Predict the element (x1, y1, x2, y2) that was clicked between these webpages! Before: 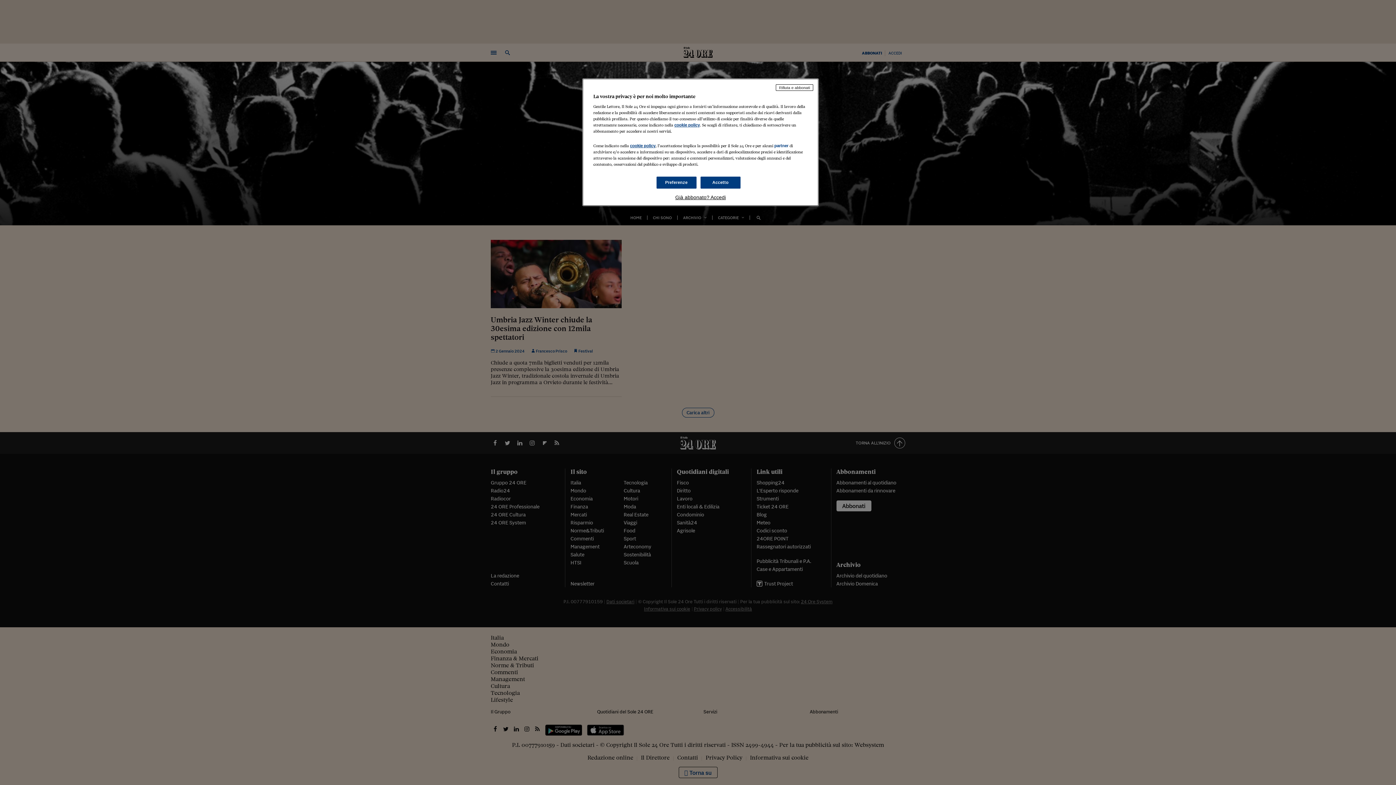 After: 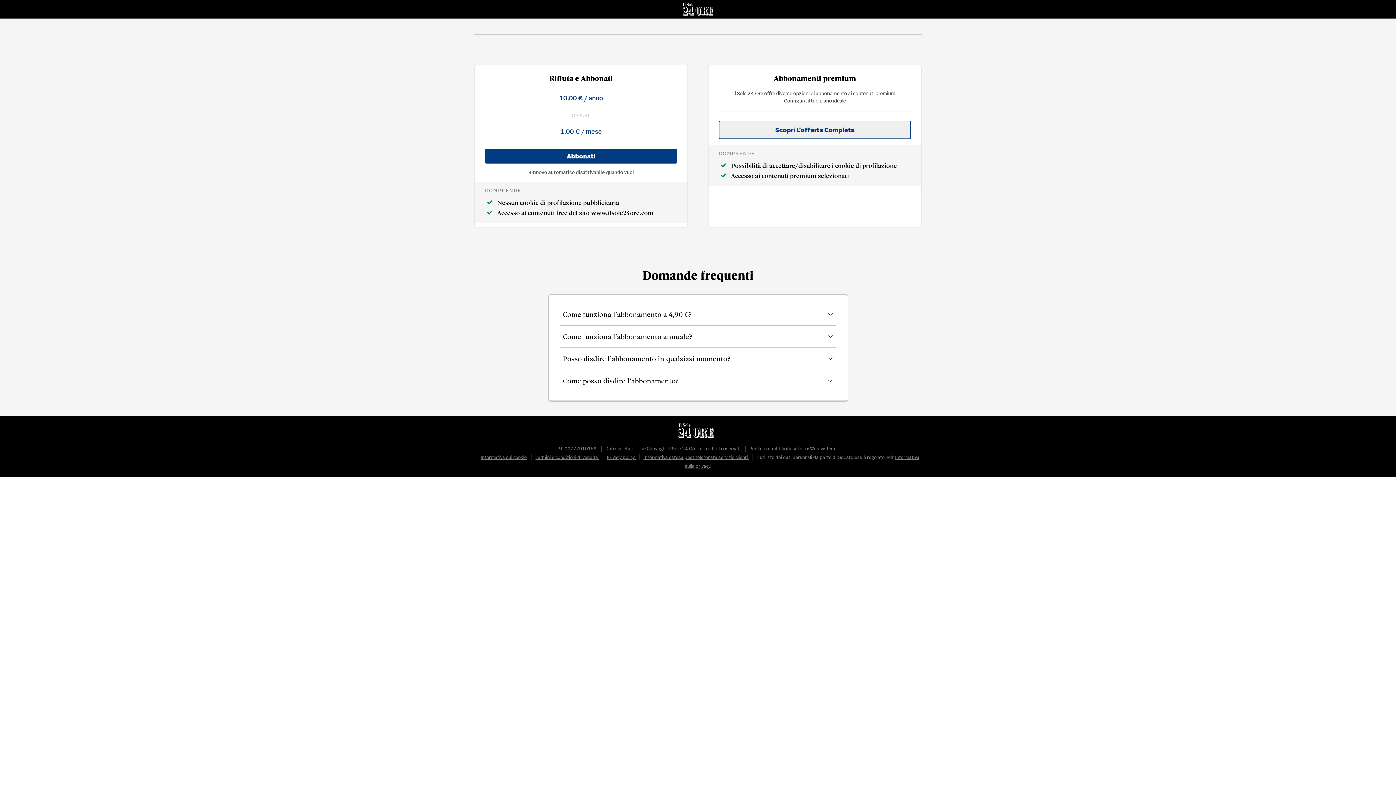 Action: label: Rifiuta e abbonati bbox: (776, 84, 813, 90)